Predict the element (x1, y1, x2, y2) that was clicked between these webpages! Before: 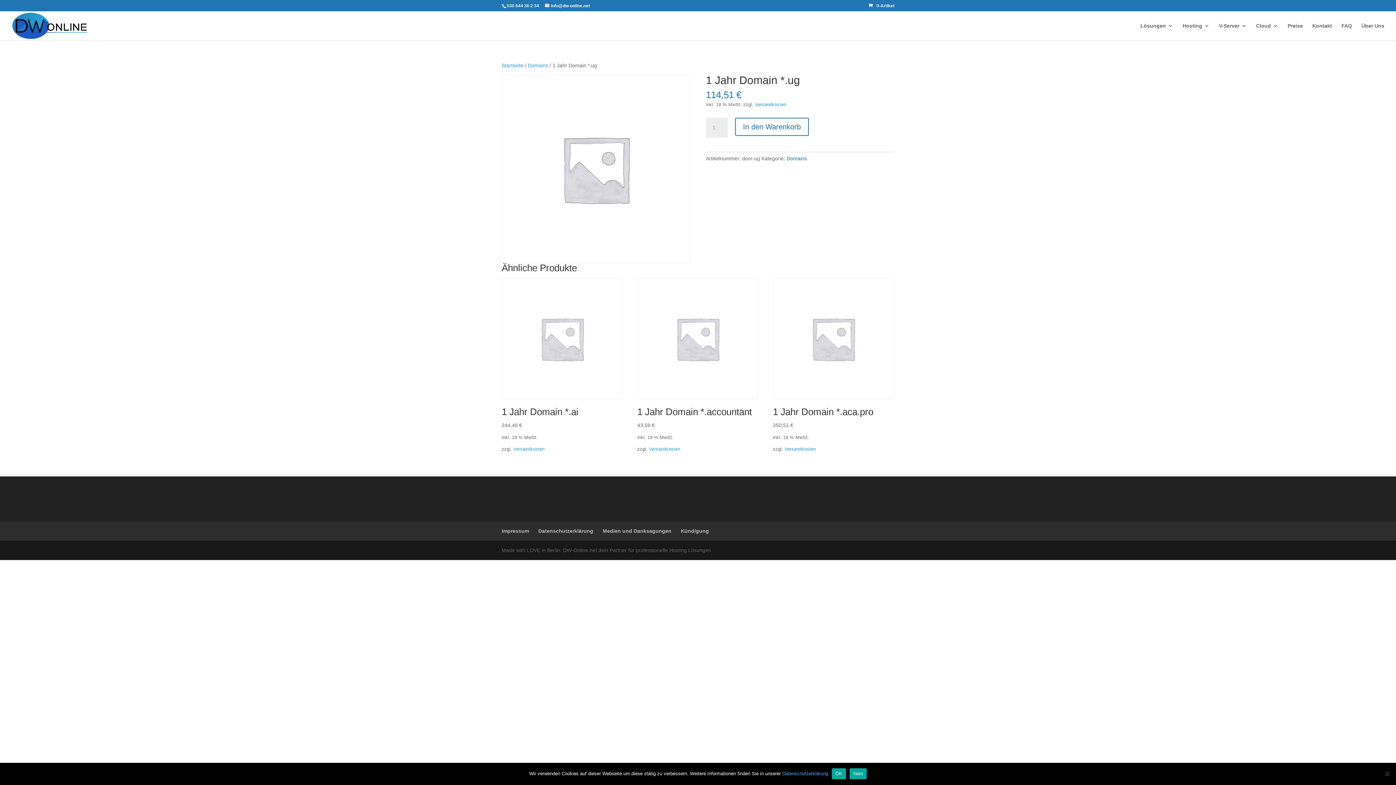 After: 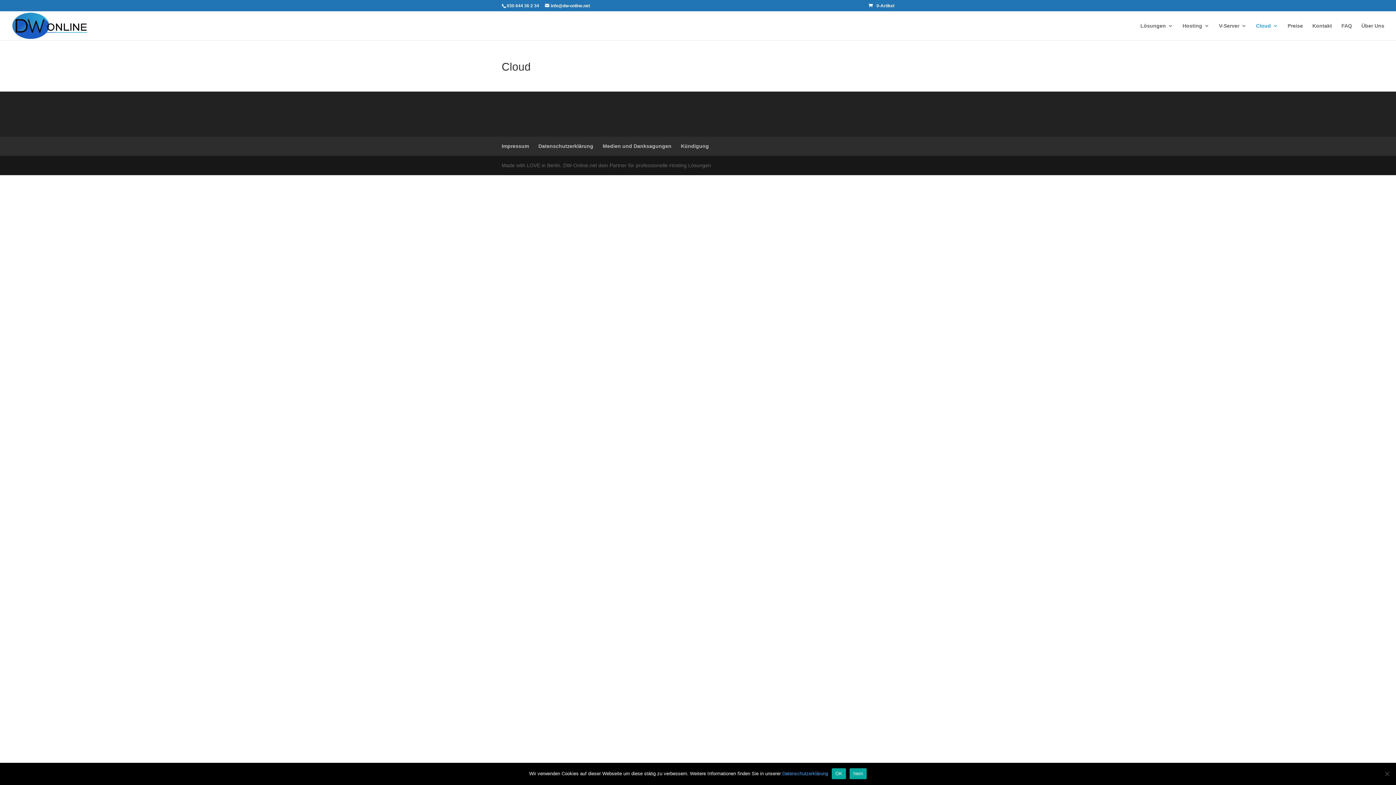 Action: label: Cloud bbox: (1256, 23, 1278, 40)